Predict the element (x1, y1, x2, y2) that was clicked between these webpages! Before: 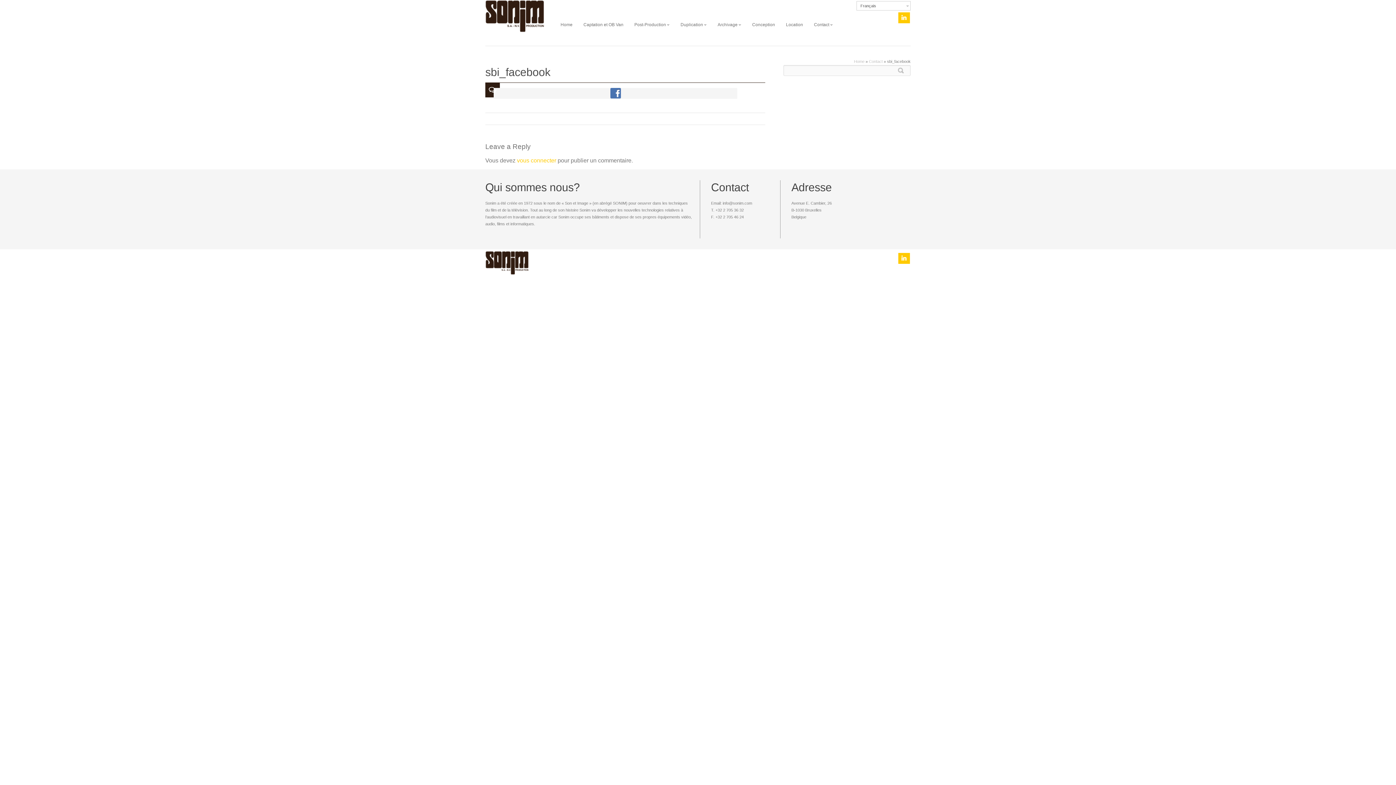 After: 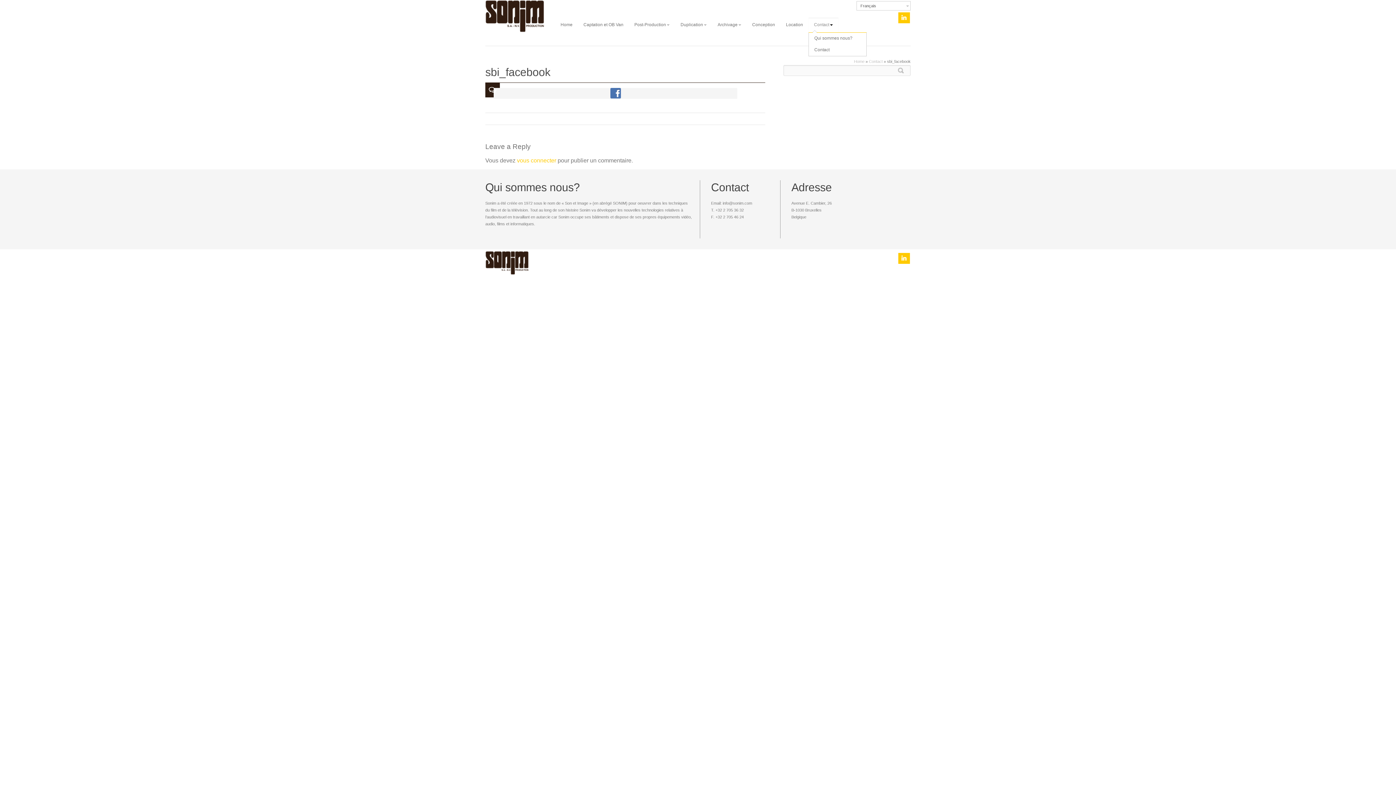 Action: bbox: (808, 17, 838, 32) label: Contact